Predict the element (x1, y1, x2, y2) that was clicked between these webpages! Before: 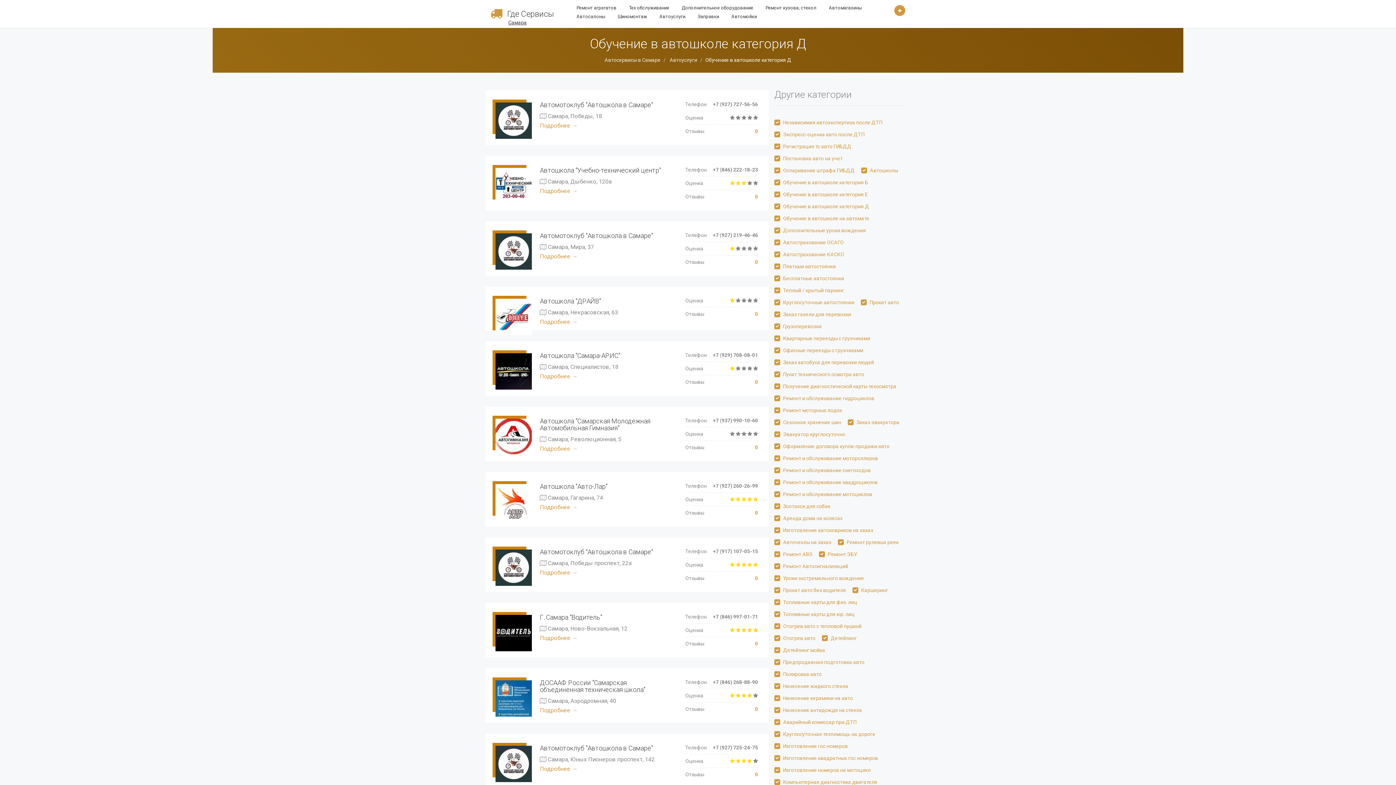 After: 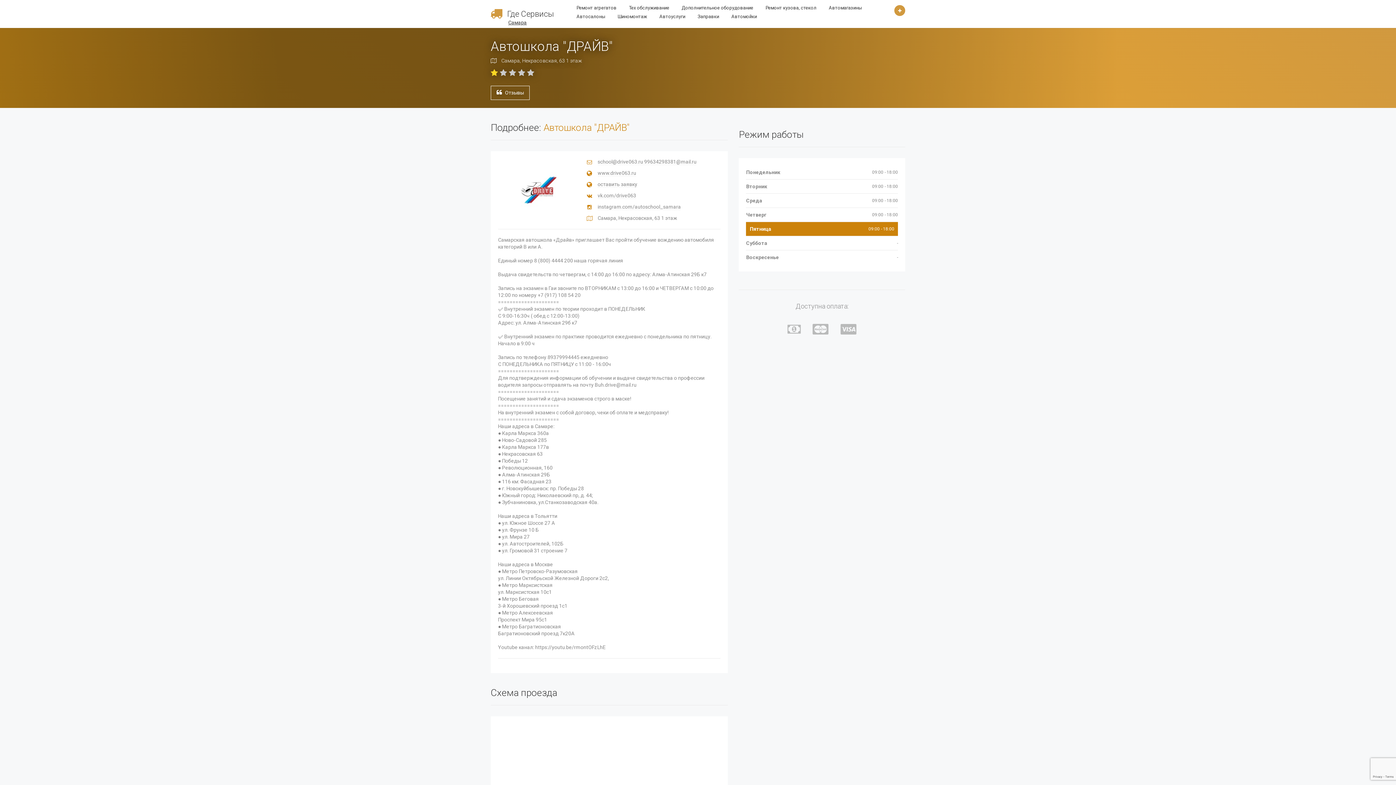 Action: bbox: (540, 297, 601, 305) label: Автошкола "ДРАЙВ"